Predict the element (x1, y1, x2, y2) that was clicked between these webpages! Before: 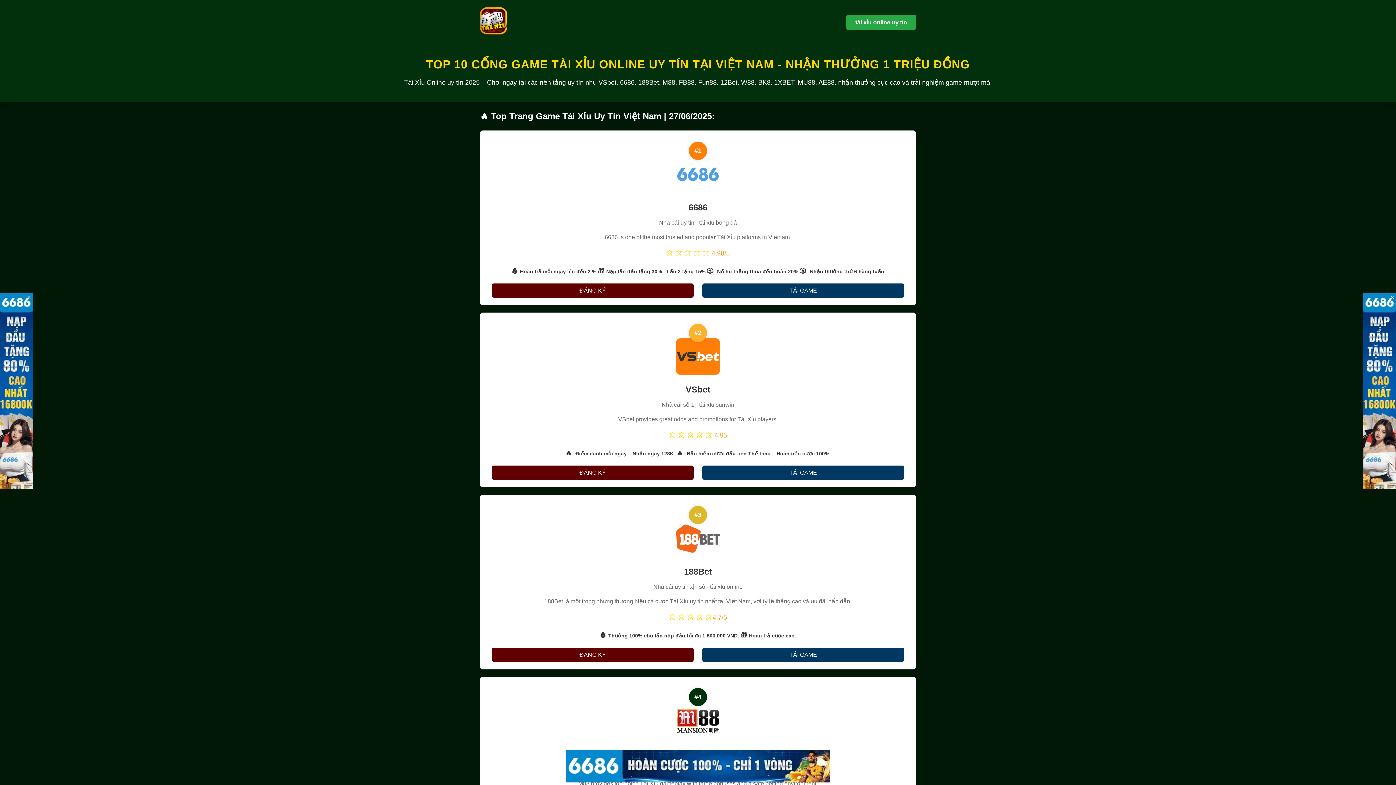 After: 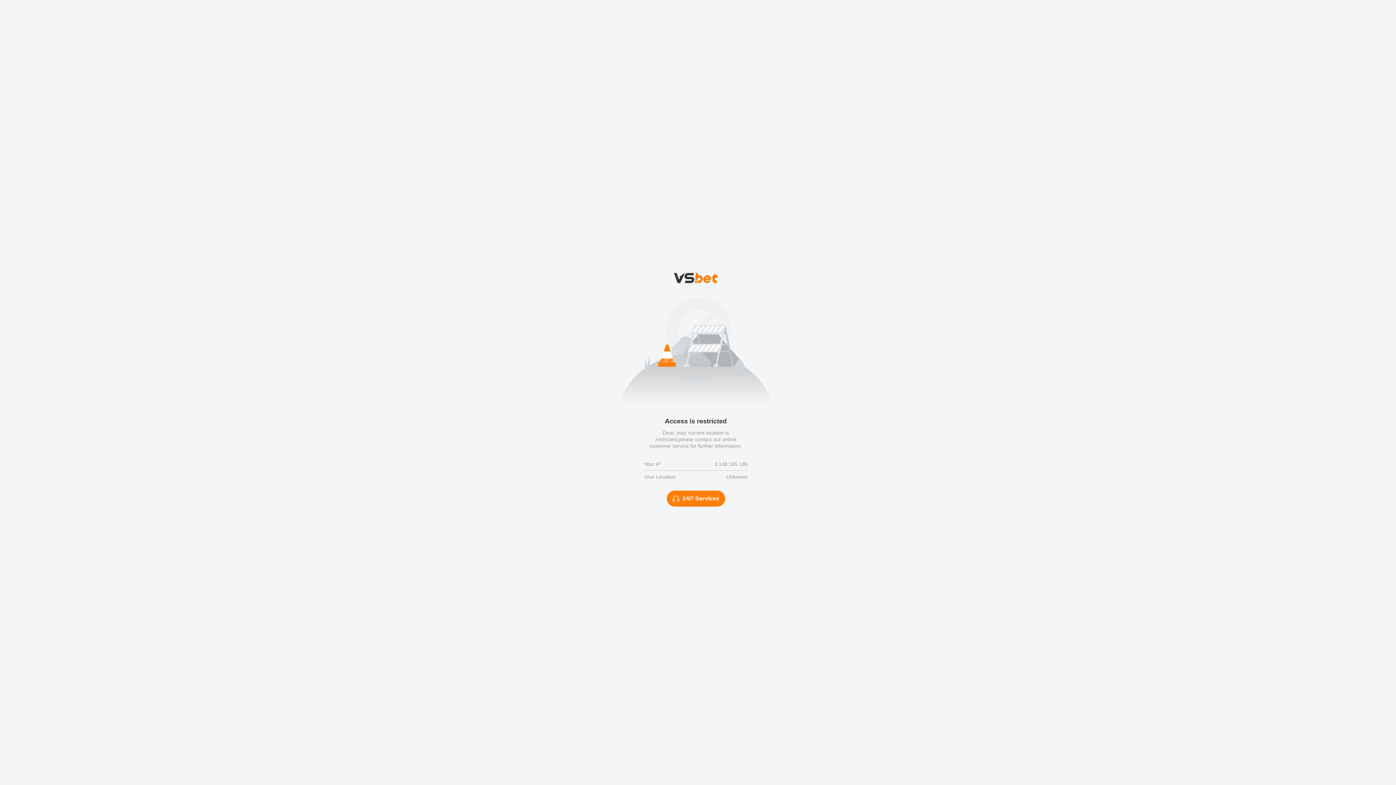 Action: bbox: (702, 648, 904, 662) label: TẢI GAME